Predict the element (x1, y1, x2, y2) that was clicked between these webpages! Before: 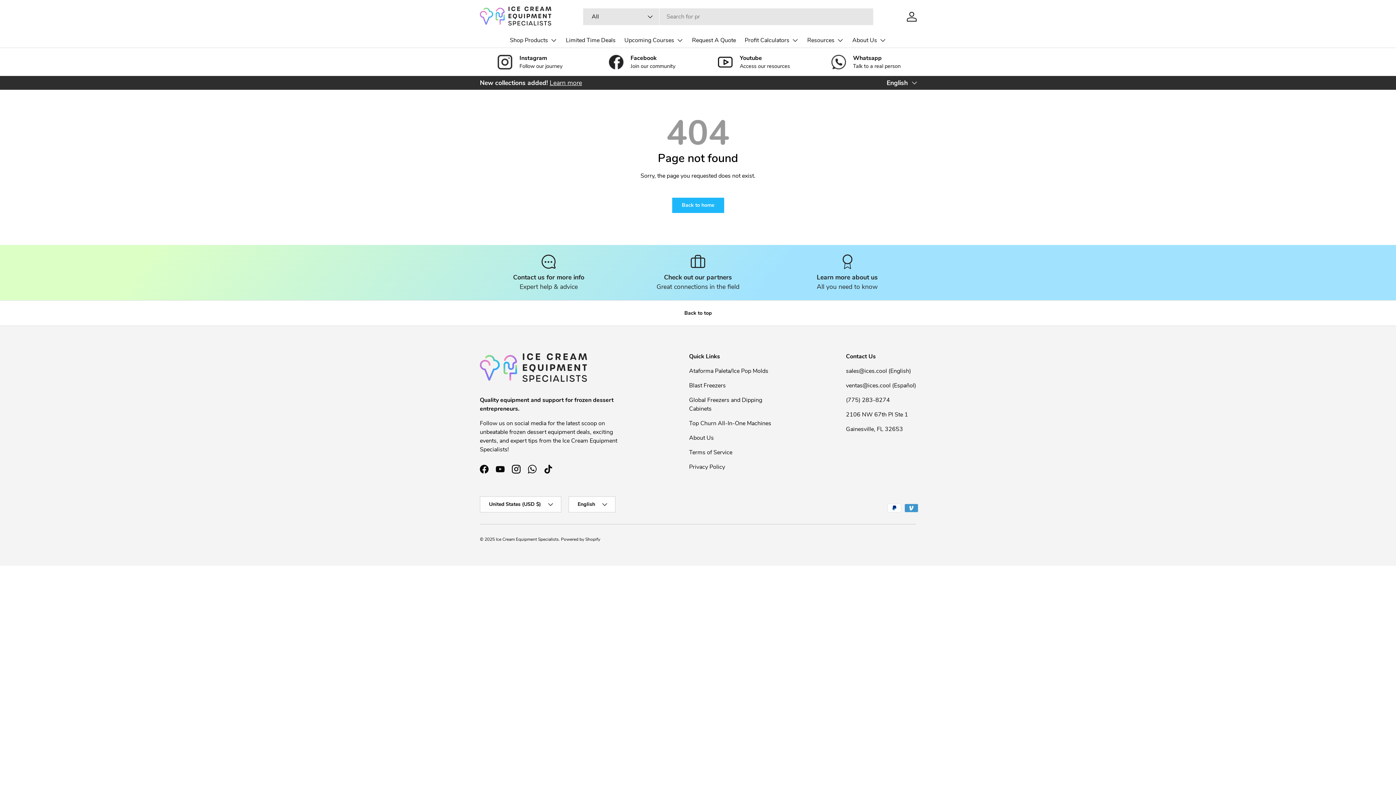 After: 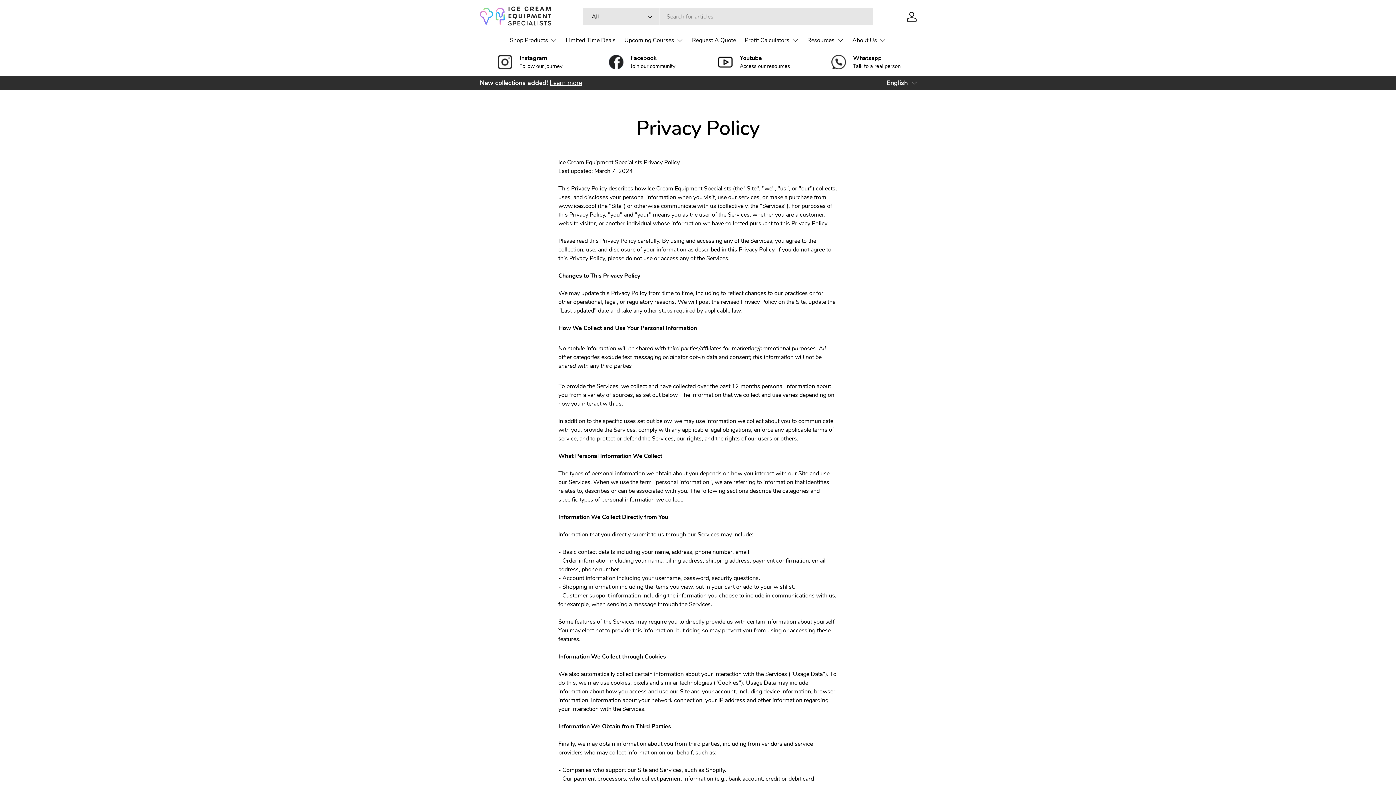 Action: bbox: (689, 463, 725, 471) label: Privacy Policy